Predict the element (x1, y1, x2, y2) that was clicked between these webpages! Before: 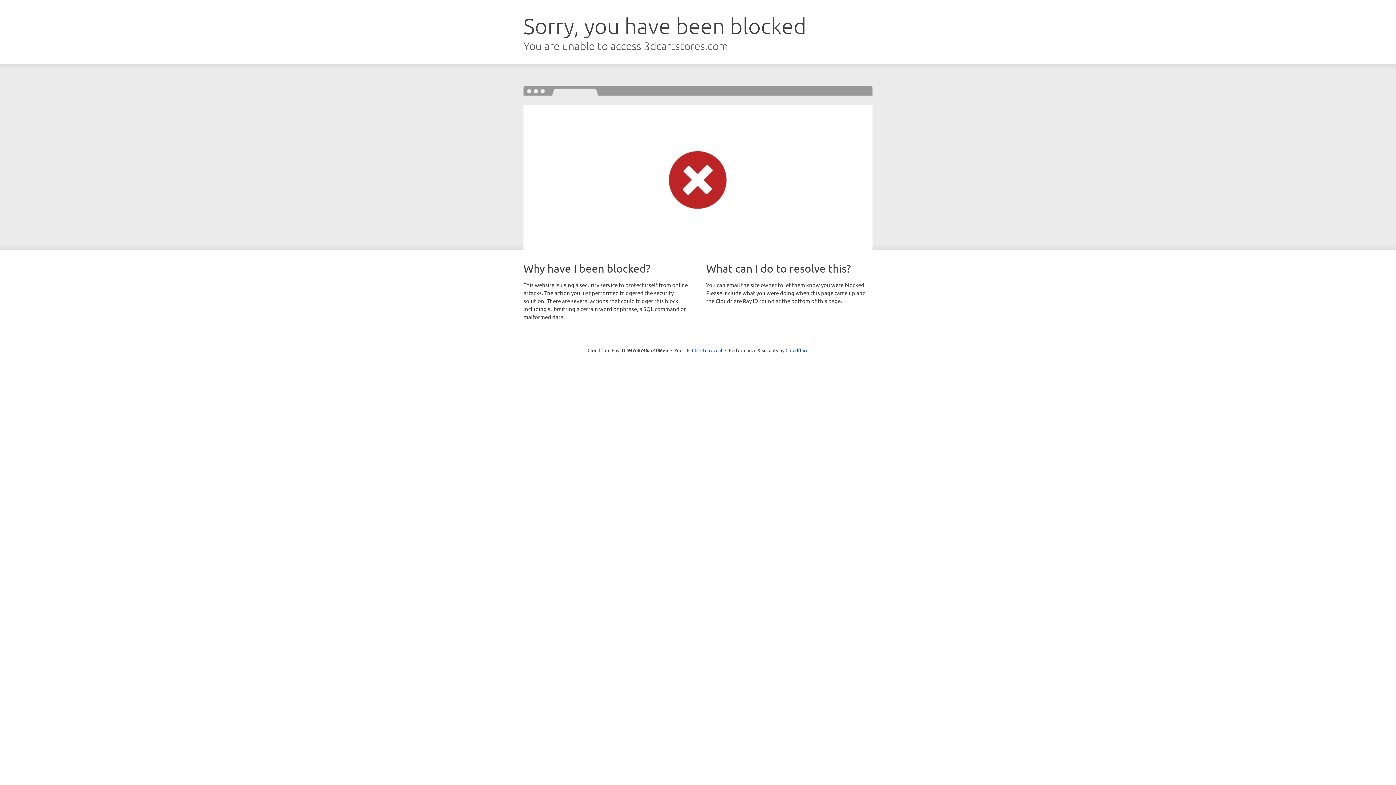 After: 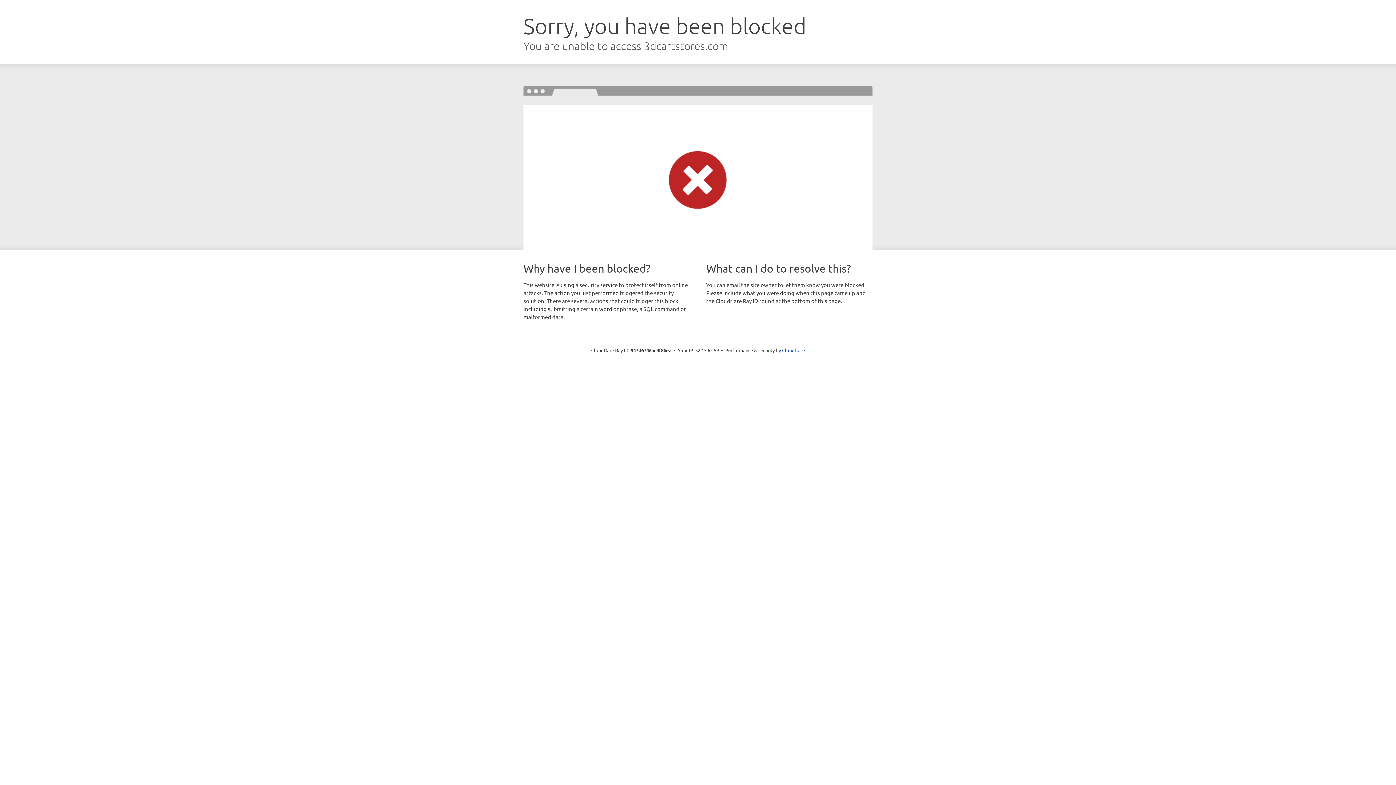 Action: bbox: (692, 346, 722, 353) label: Click to reveal